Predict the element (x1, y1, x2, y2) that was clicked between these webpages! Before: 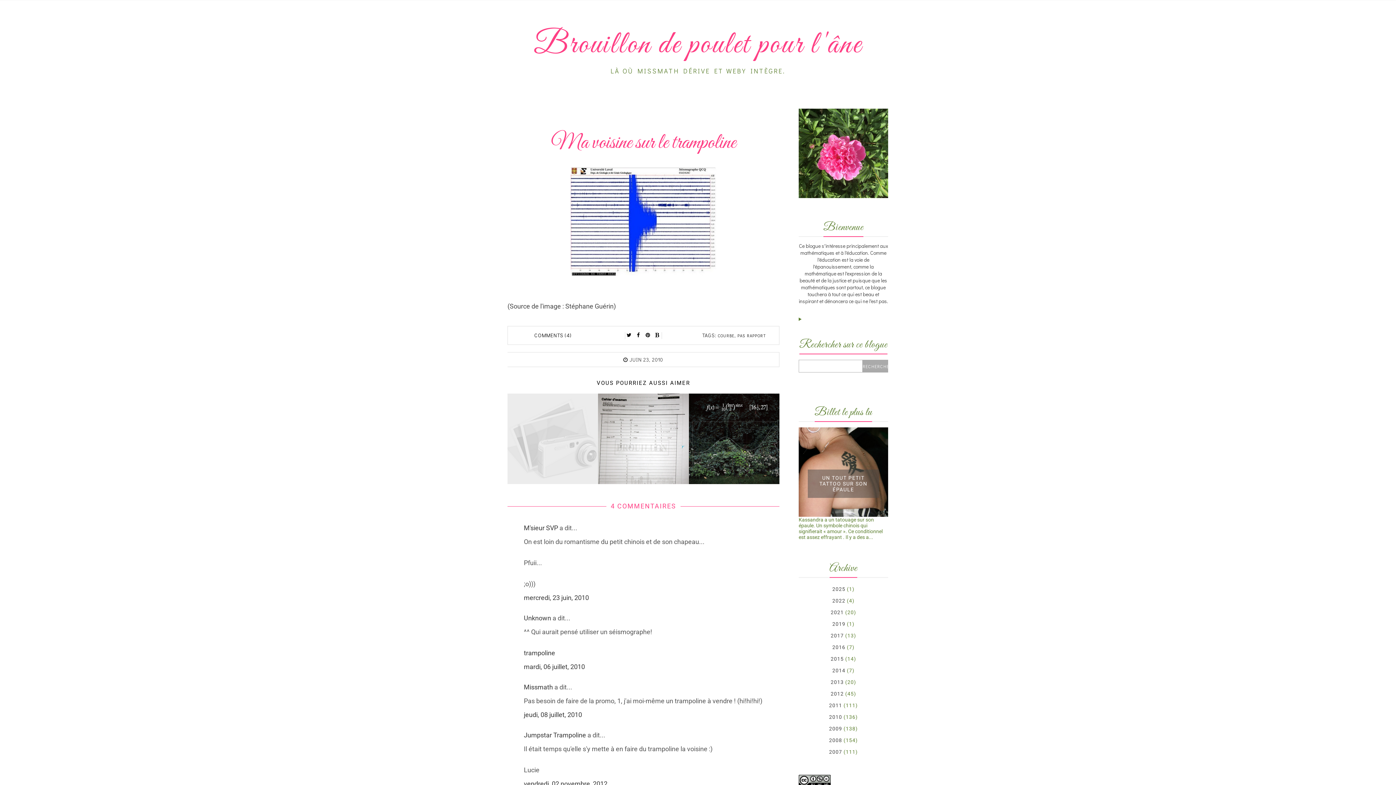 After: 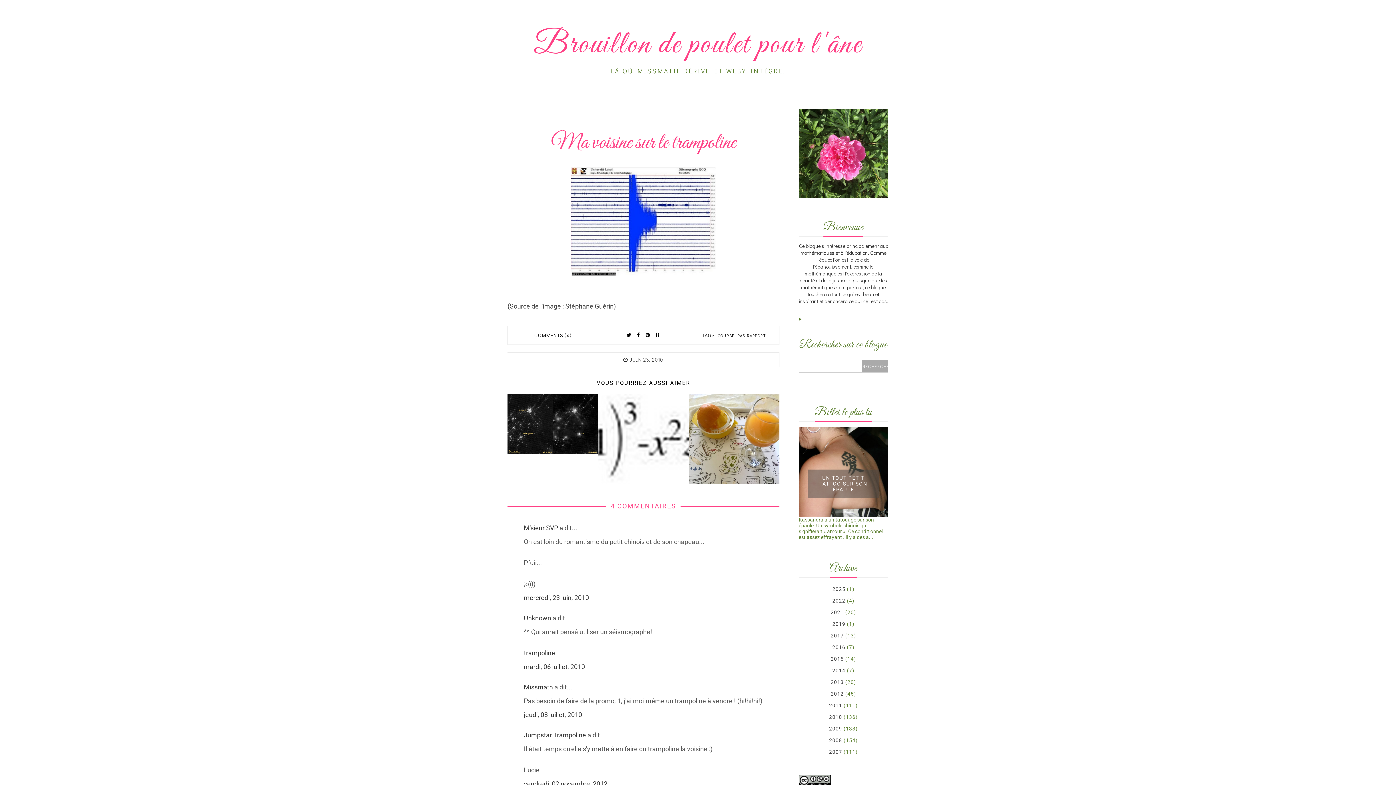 Action: bbox: (629, 356, 663, 363) label: JUIN 23, 2010